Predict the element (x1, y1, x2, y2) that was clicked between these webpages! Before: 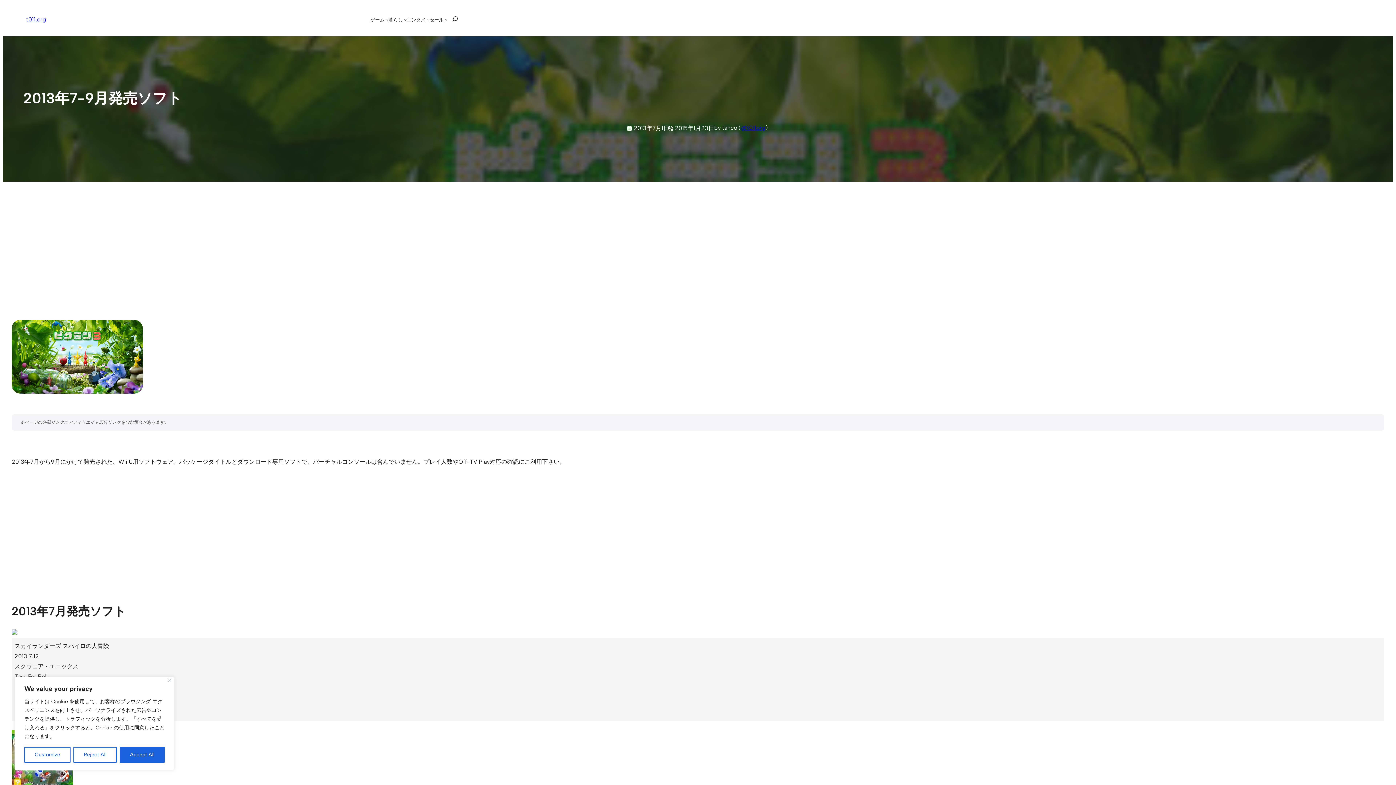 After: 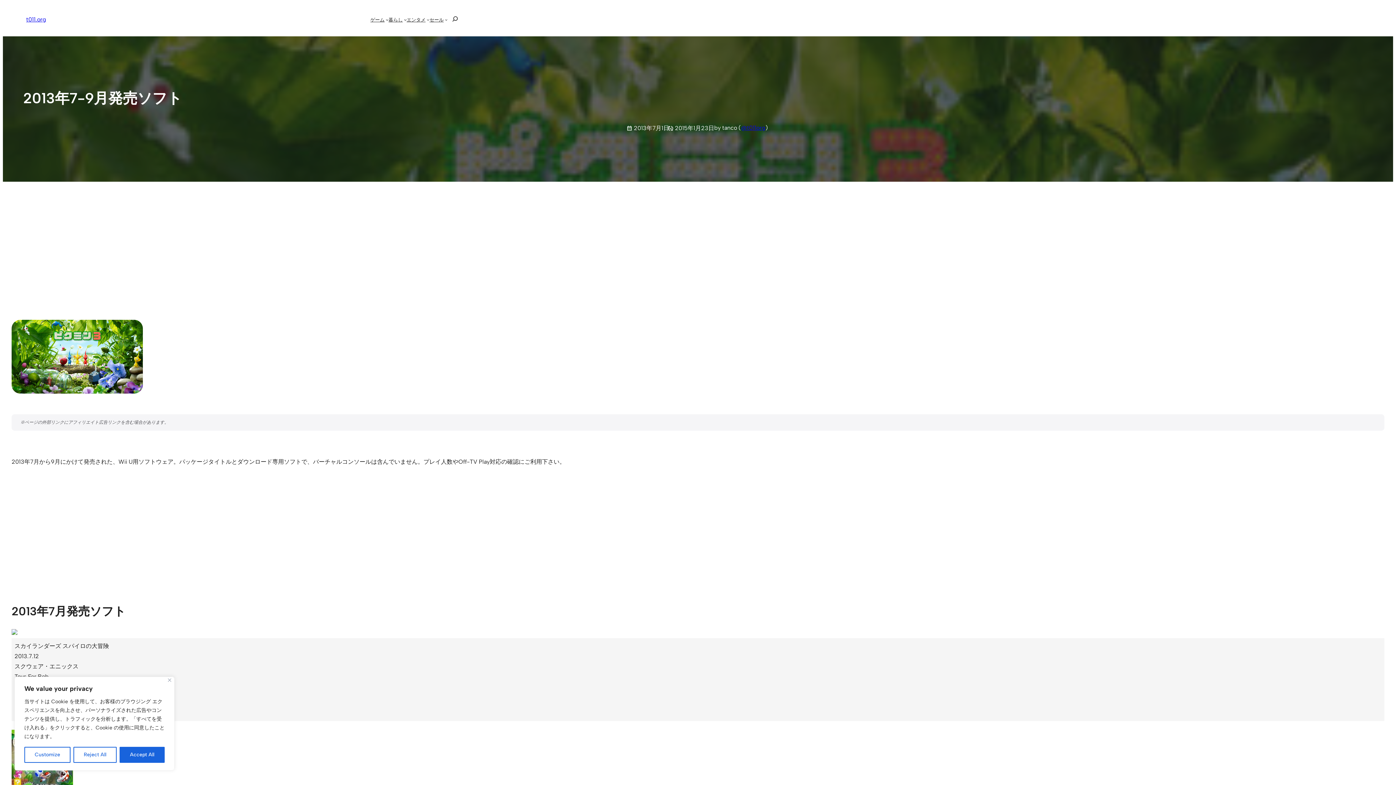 Action: bbox: (11, 629, 17, 636)